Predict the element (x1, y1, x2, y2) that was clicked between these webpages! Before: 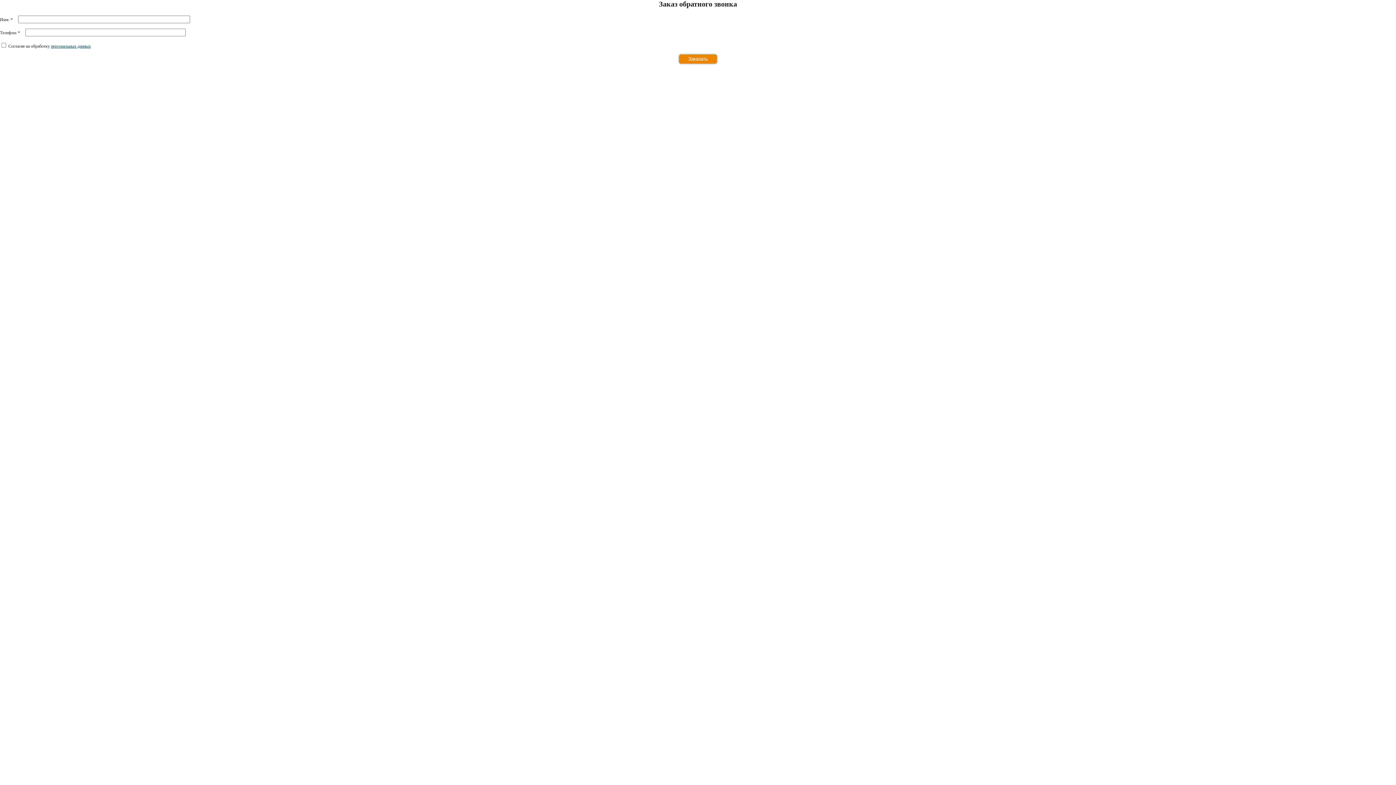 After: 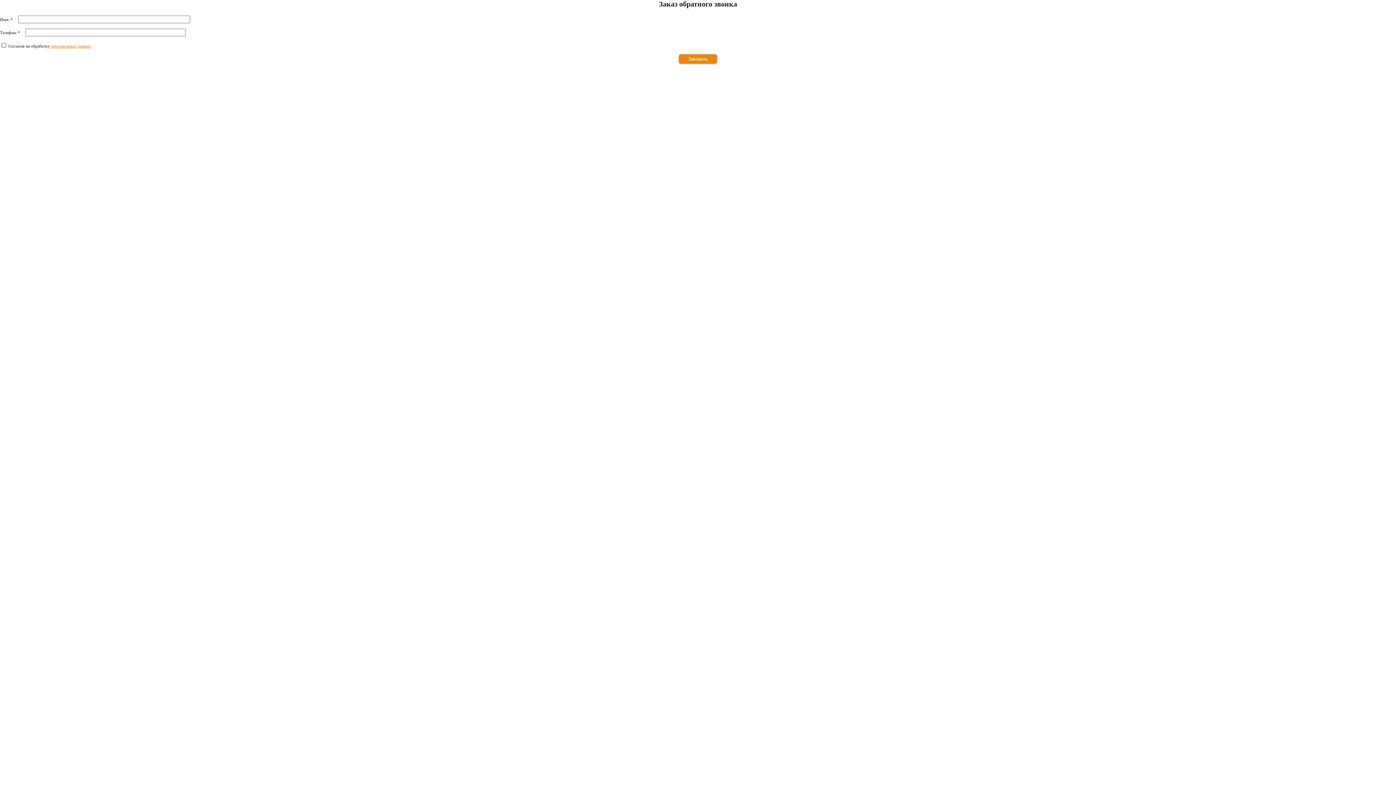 Action: label: персональных данных bbox: (50, 43, 90, 48)